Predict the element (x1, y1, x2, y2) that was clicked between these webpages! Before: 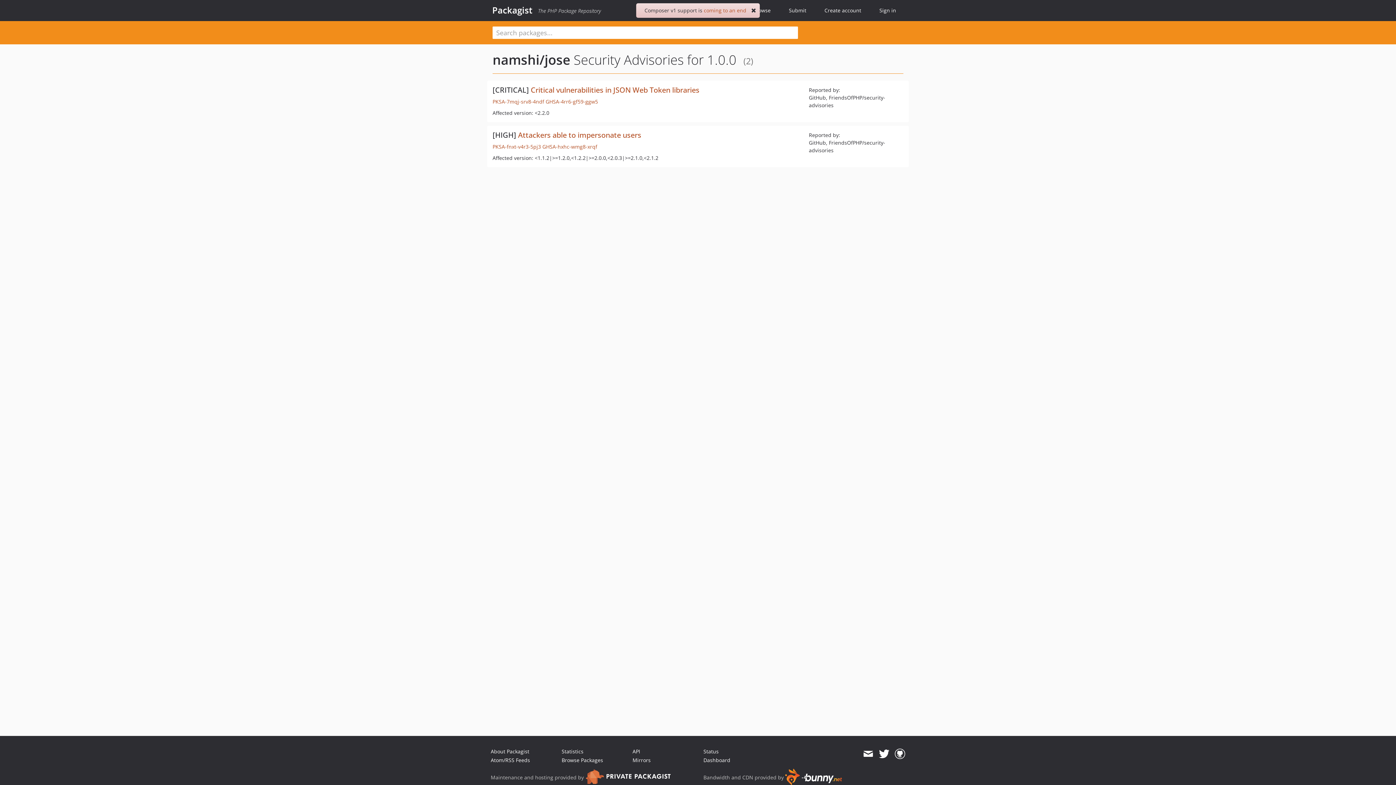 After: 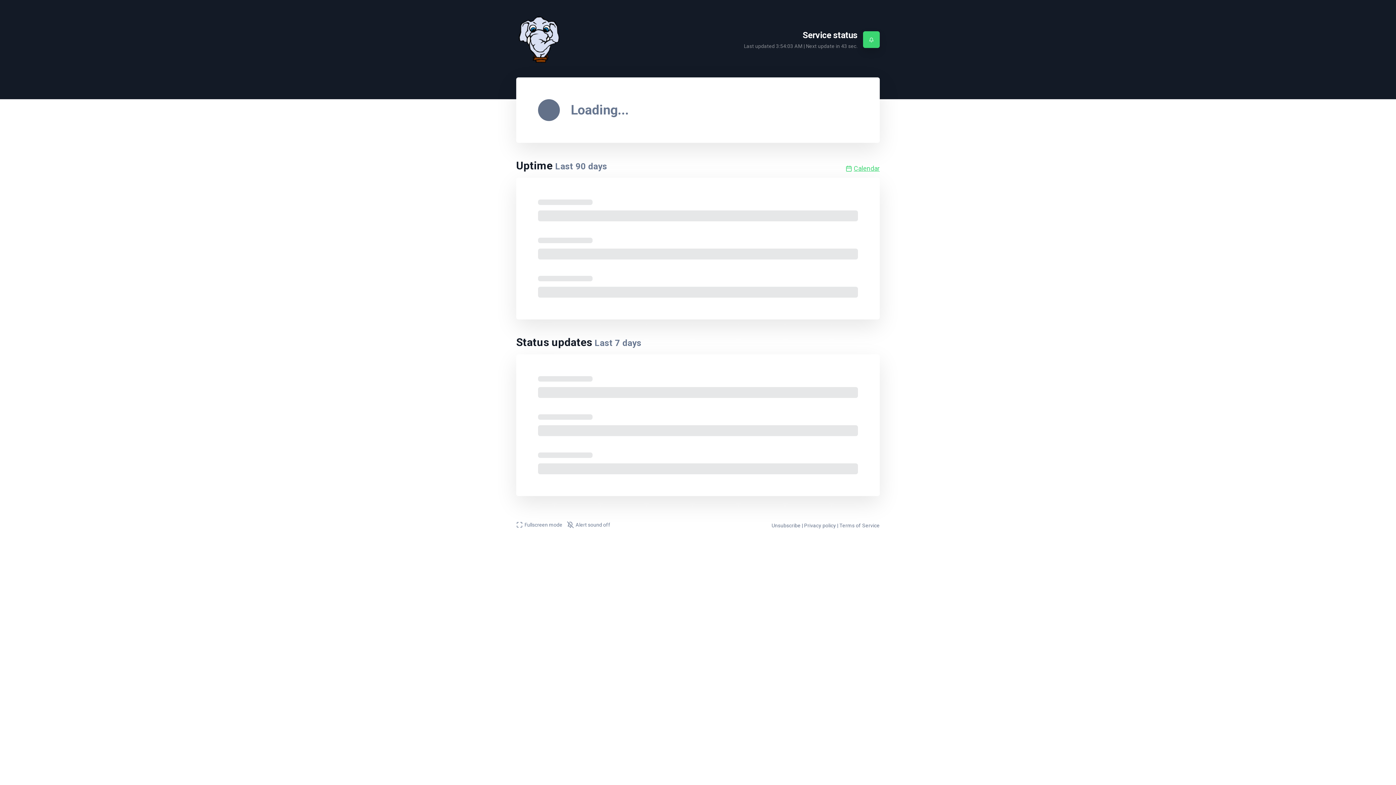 Action: label: Status bbox: (703, 748, 718, 755)